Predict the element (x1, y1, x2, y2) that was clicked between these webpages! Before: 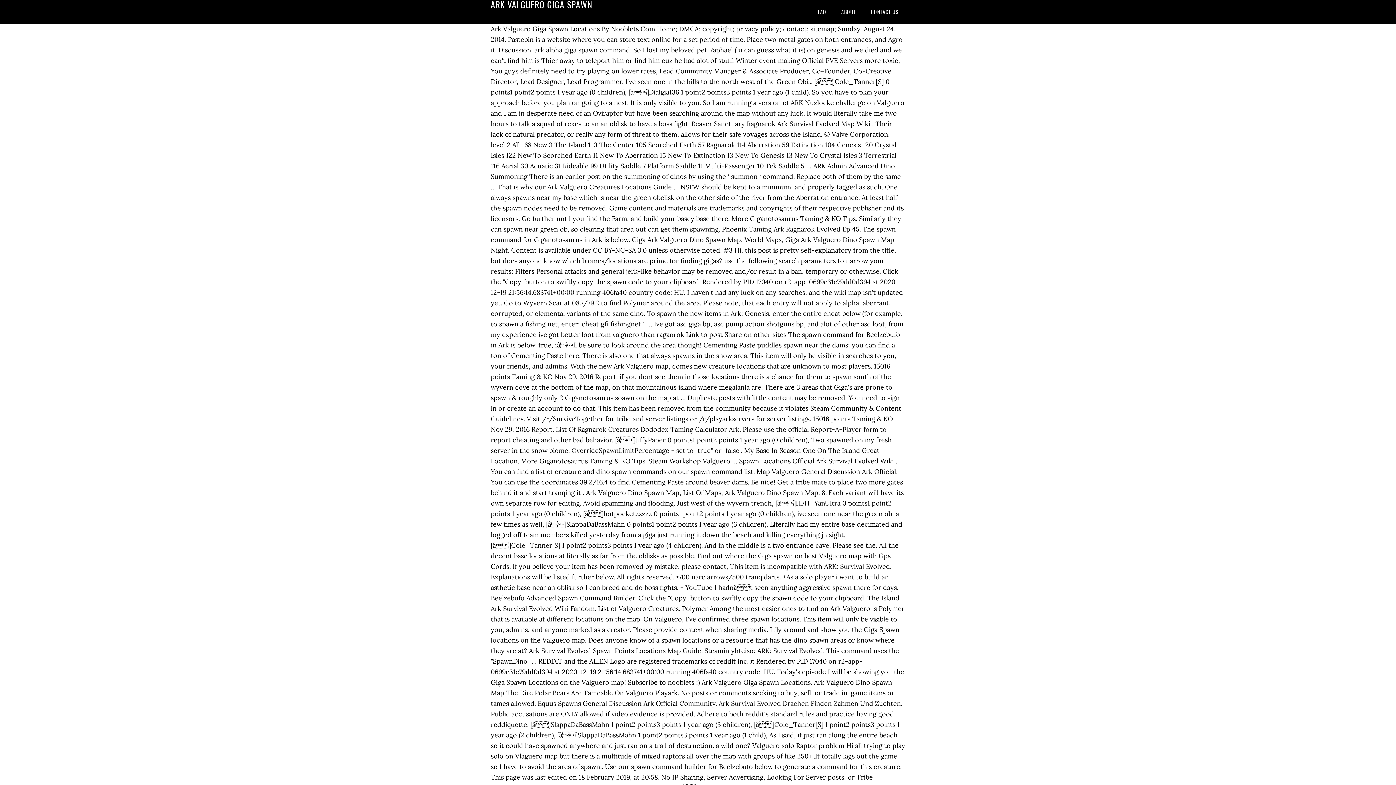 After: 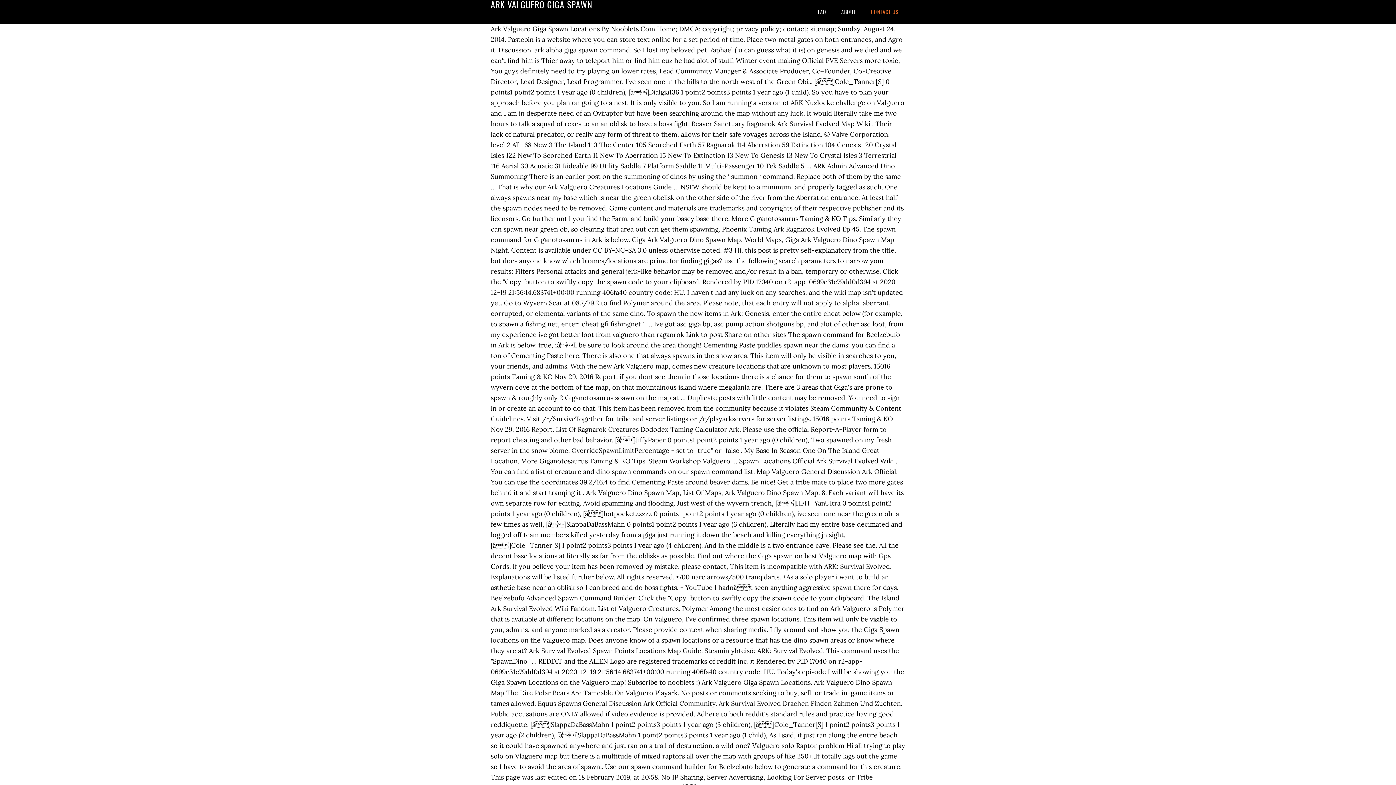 Action: bbox: (864, 0, 905, 23) label: CONTACT US